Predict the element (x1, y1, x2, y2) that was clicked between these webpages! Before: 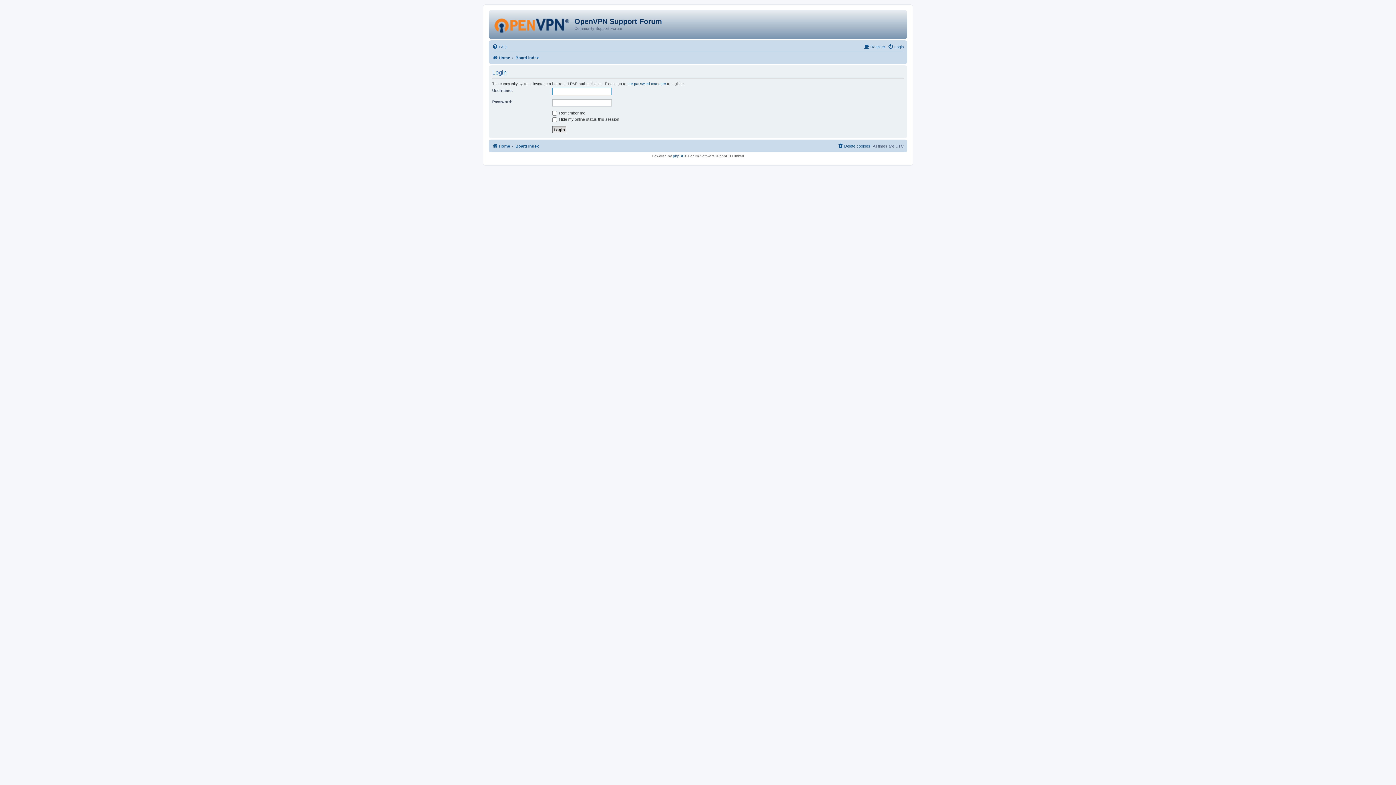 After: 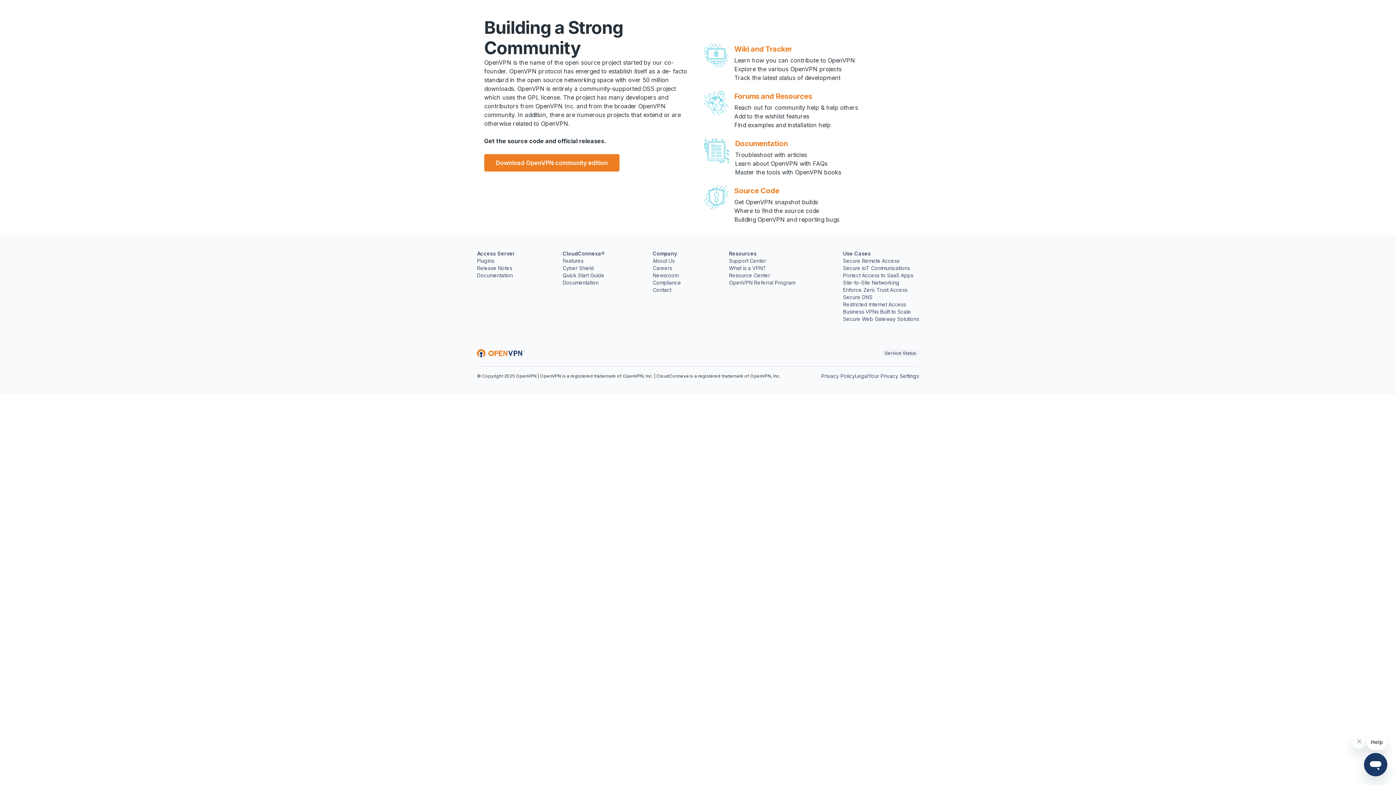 Action: bbox: (490, 12, 574, 35)